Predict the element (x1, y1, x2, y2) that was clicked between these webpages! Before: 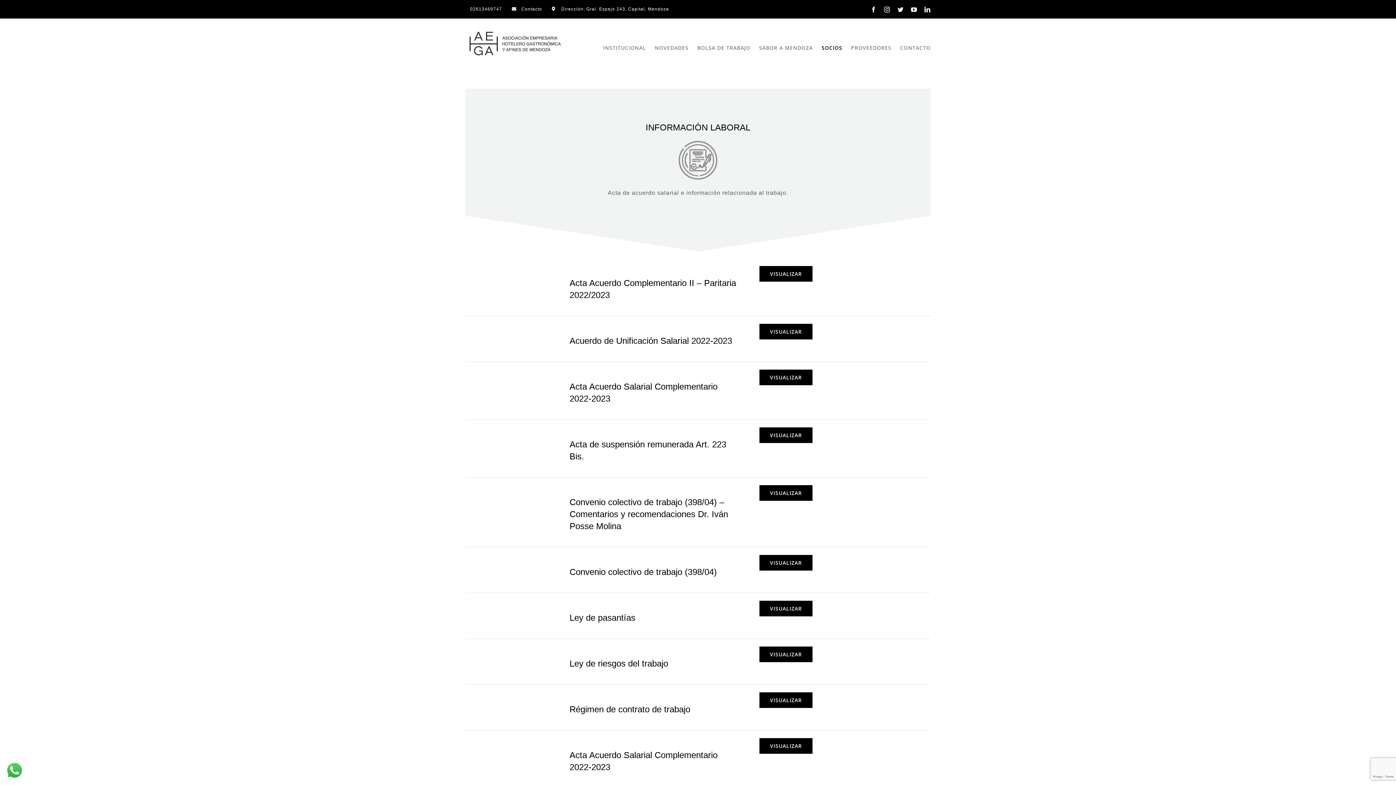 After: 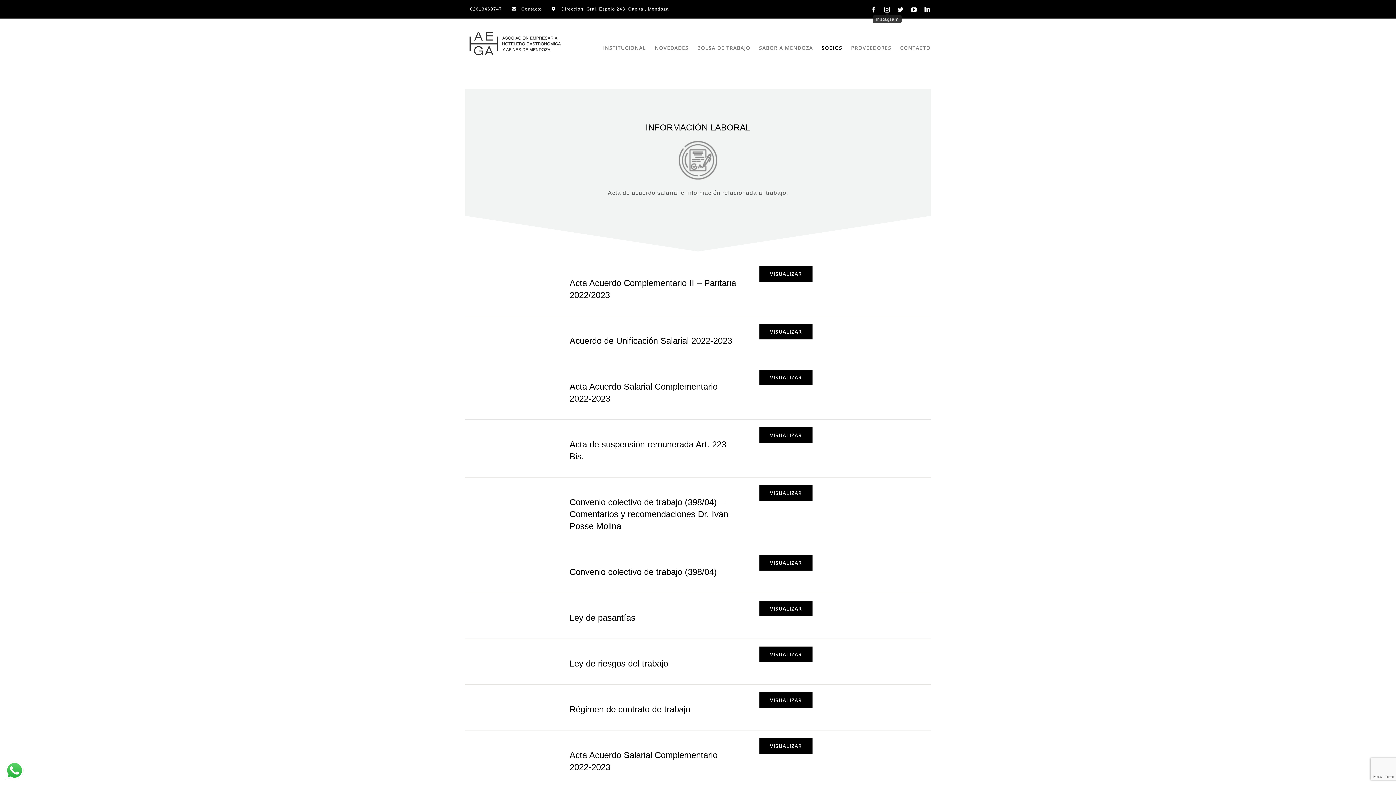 Action: bbox: (884, 6, 890, 12) label: Instagram